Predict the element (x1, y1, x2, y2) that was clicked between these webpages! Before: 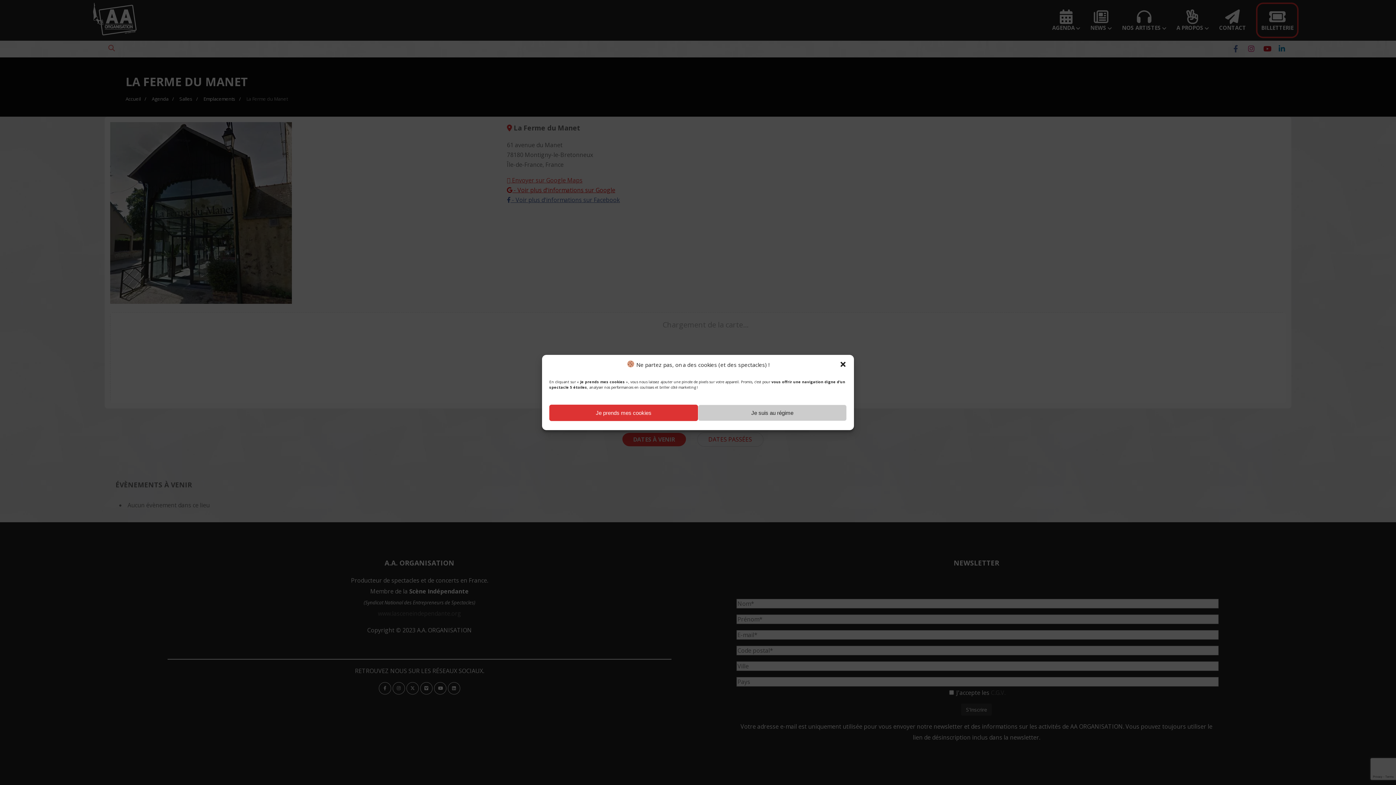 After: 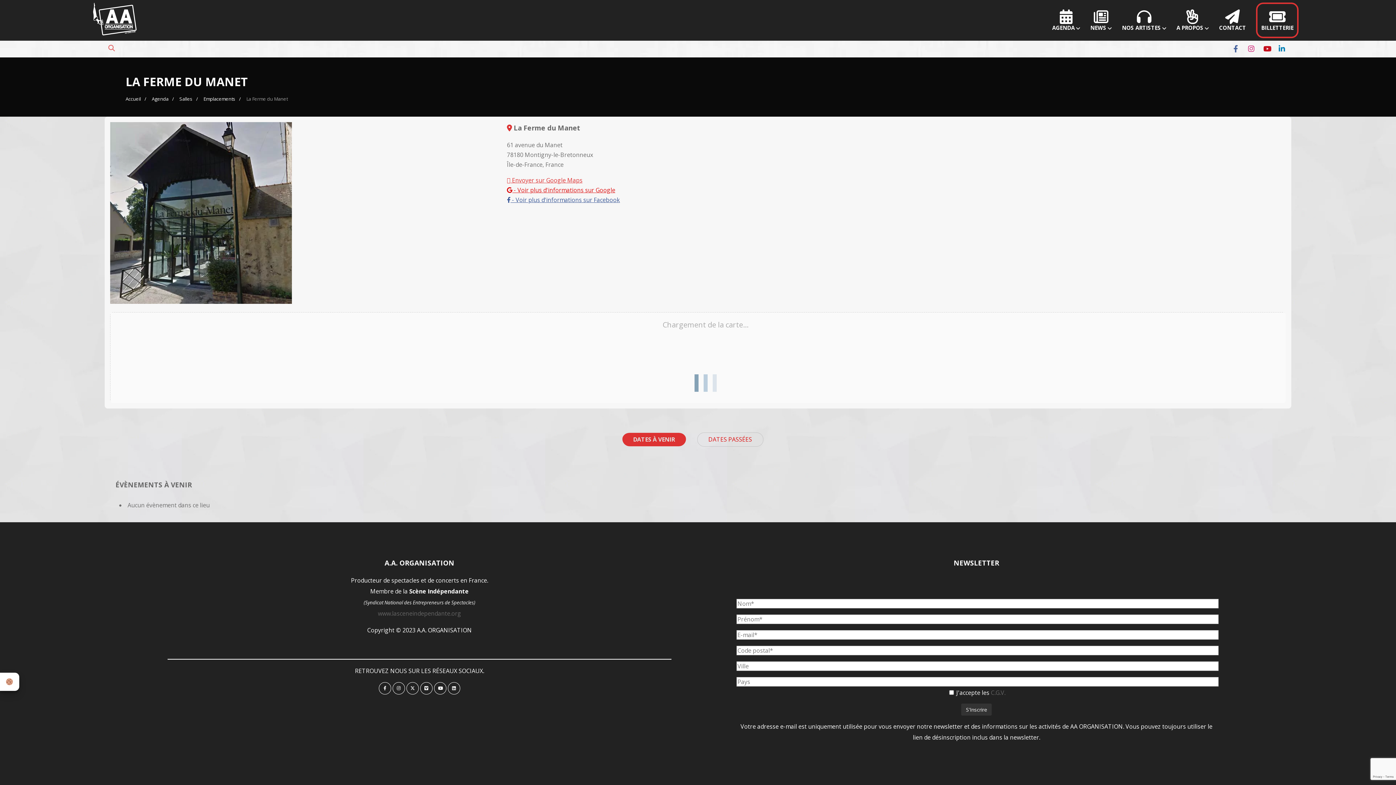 Action: label: Fermer la boîte de dialogue bbox: (839, 360, 846, 368)